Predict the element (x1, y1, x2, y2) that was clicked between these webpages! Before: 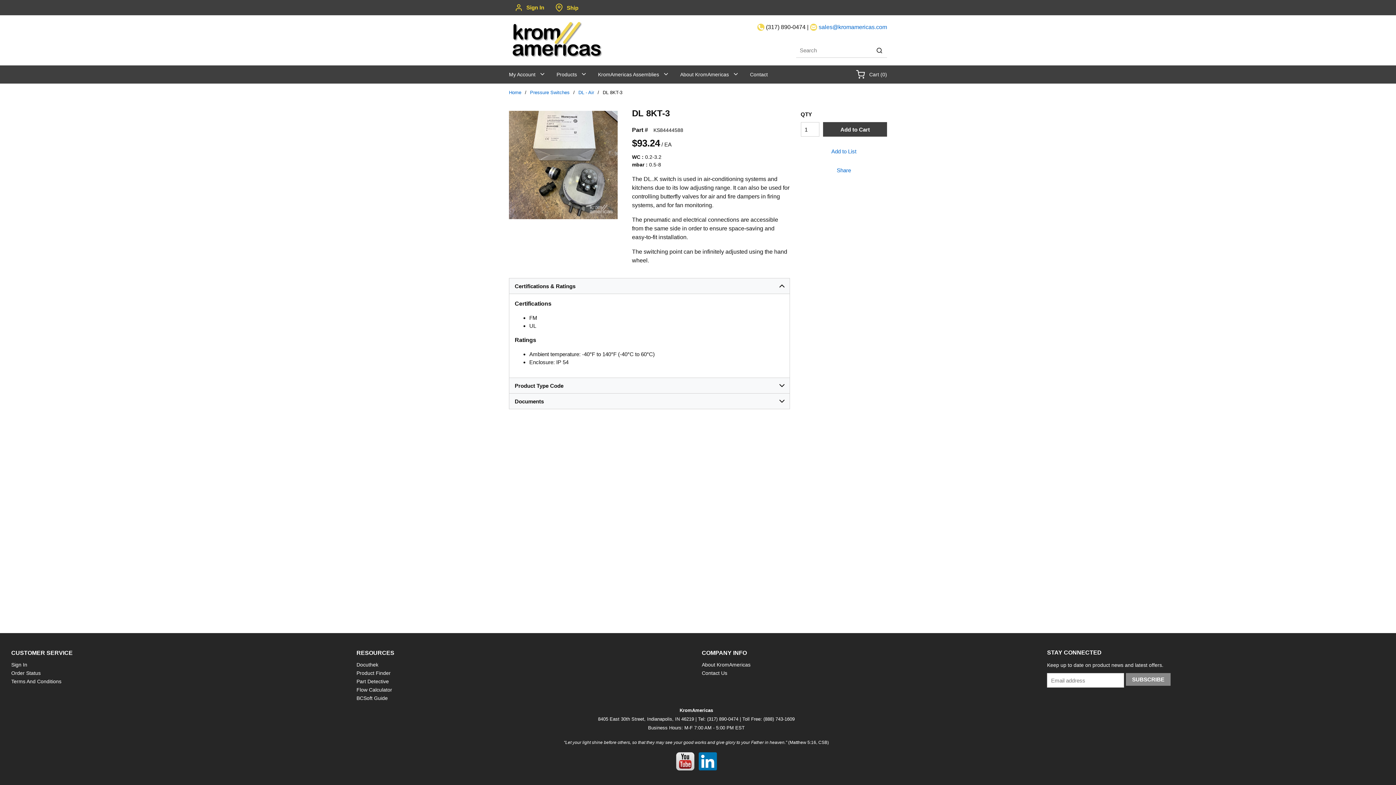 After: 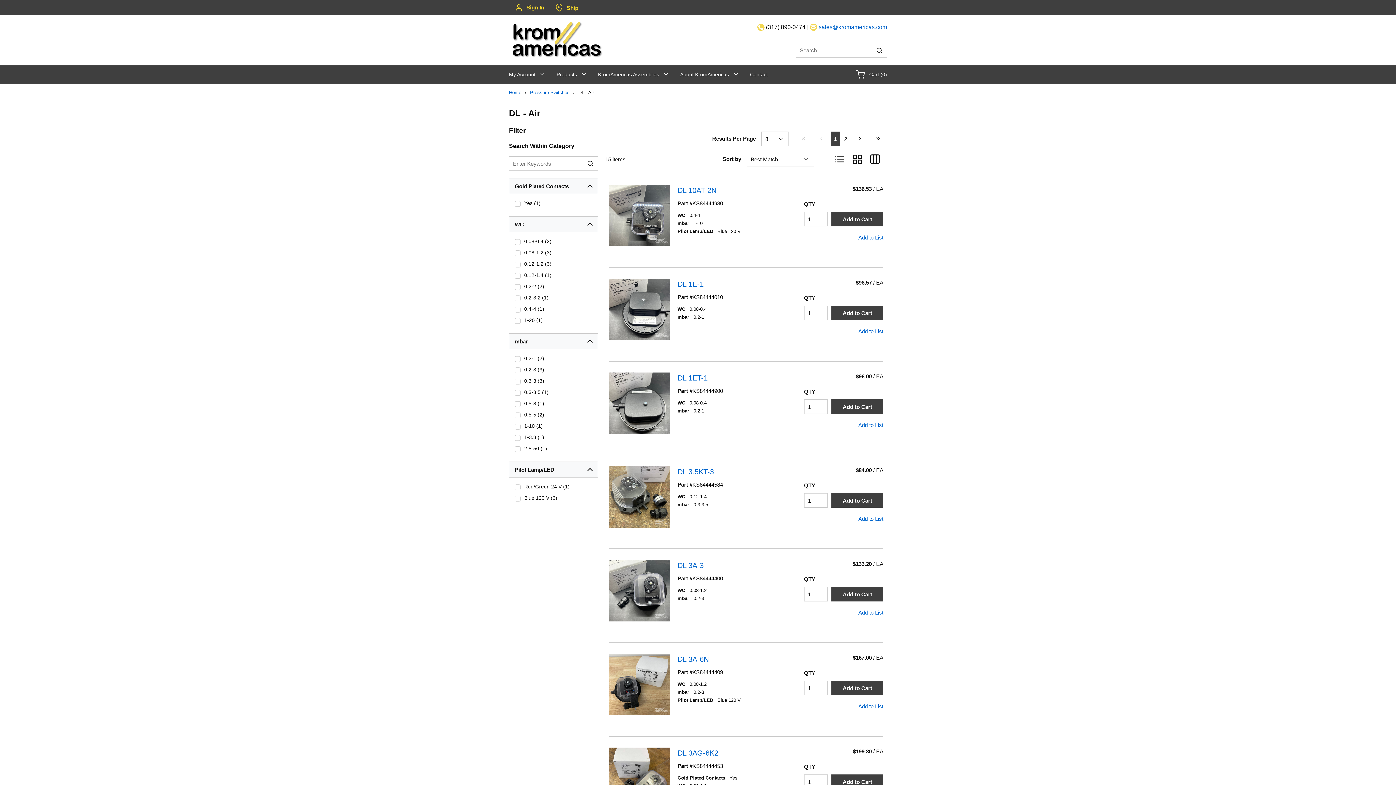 Action: label: DL - Air bbox: (578, 89, 594, 96)